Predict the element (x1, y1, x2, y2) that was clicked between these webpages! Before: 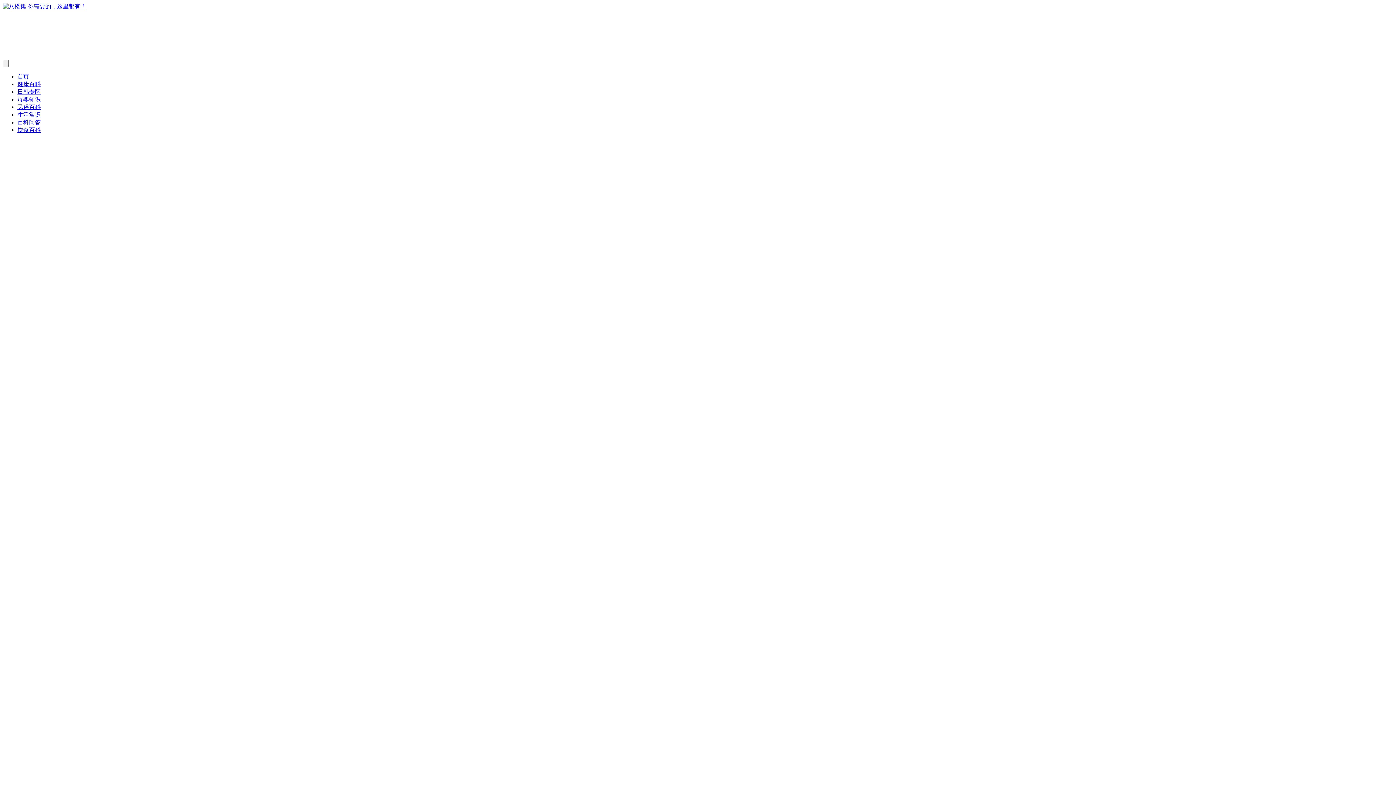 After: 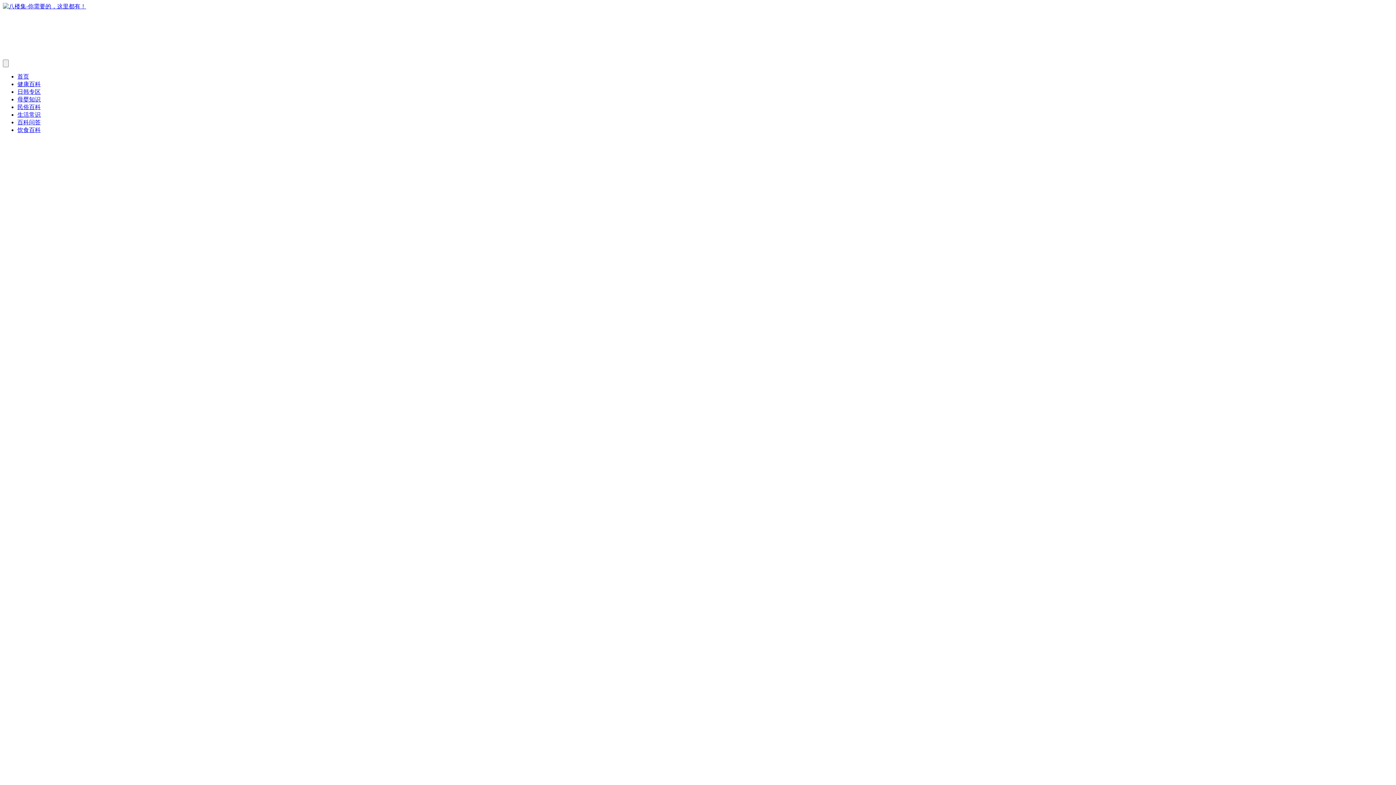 Action: label: 日韩专区 bbox: (17, 88, 40, 94)